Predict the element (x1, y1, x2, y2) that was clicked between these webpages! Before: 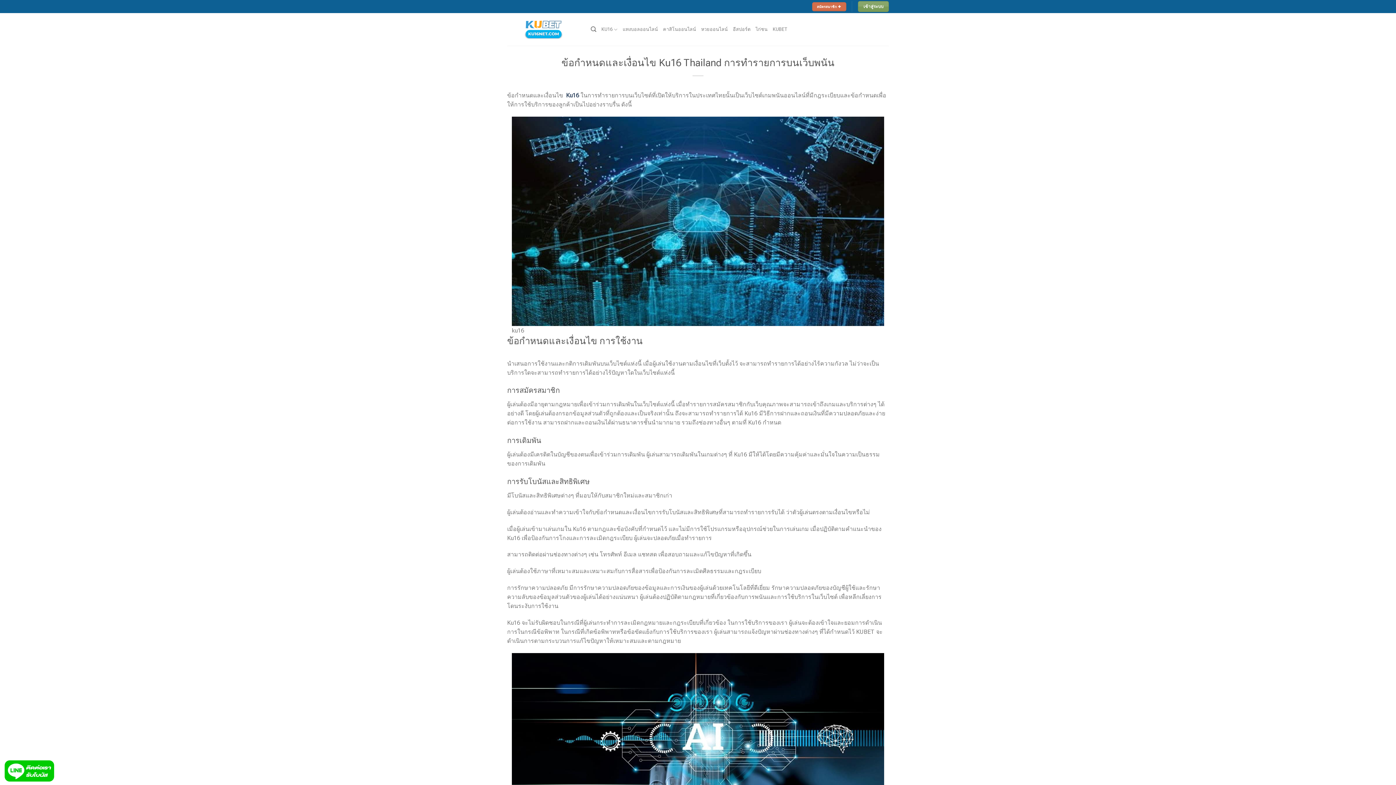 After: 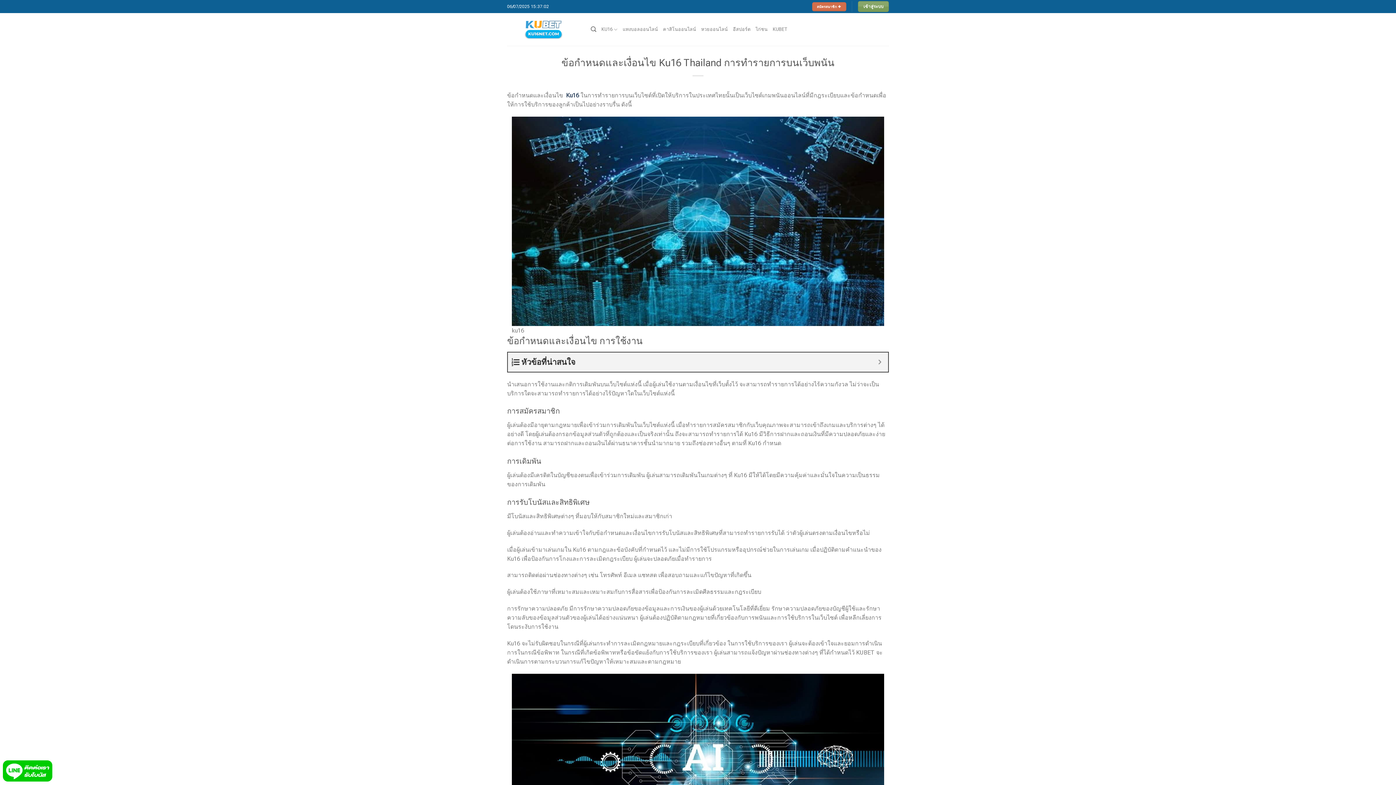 Action: bbox: (0, 756, 58, 785)